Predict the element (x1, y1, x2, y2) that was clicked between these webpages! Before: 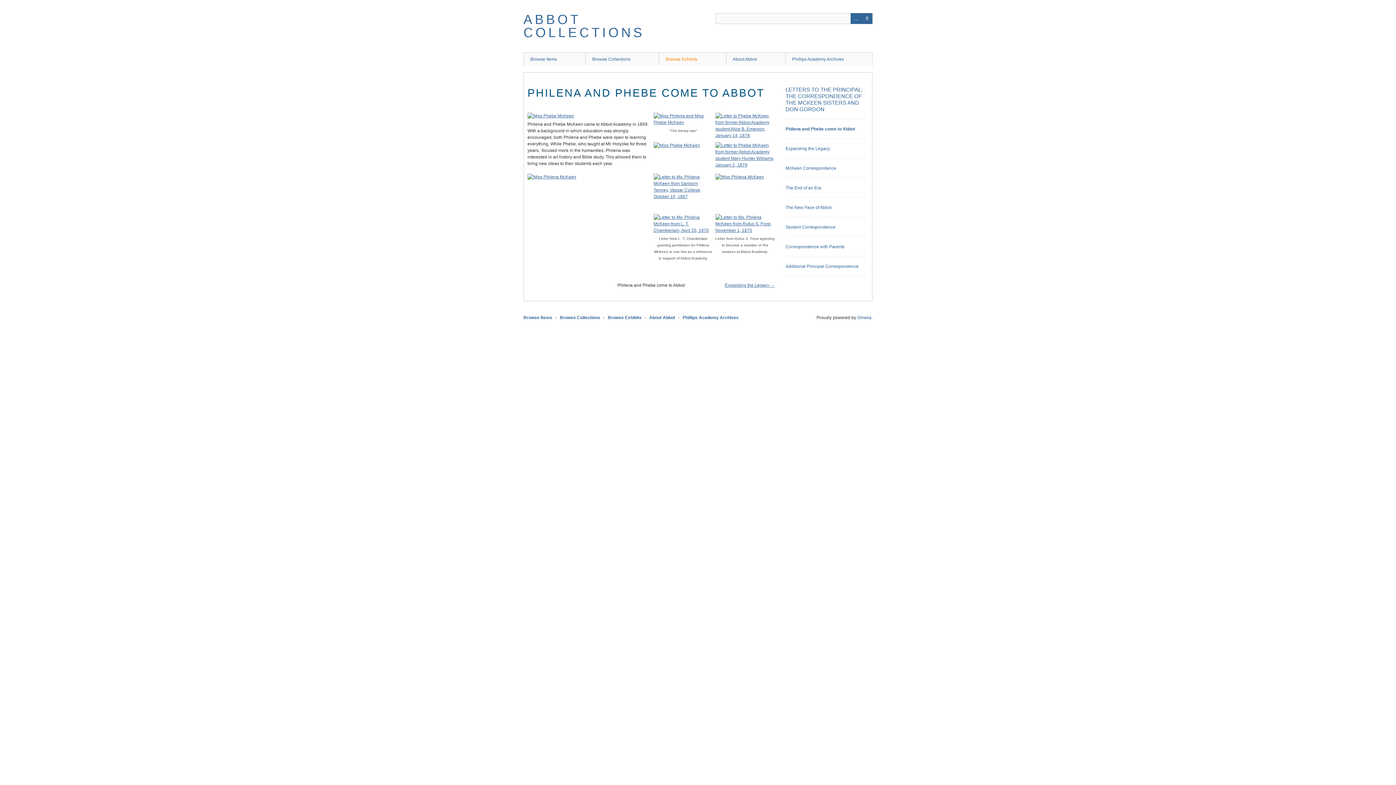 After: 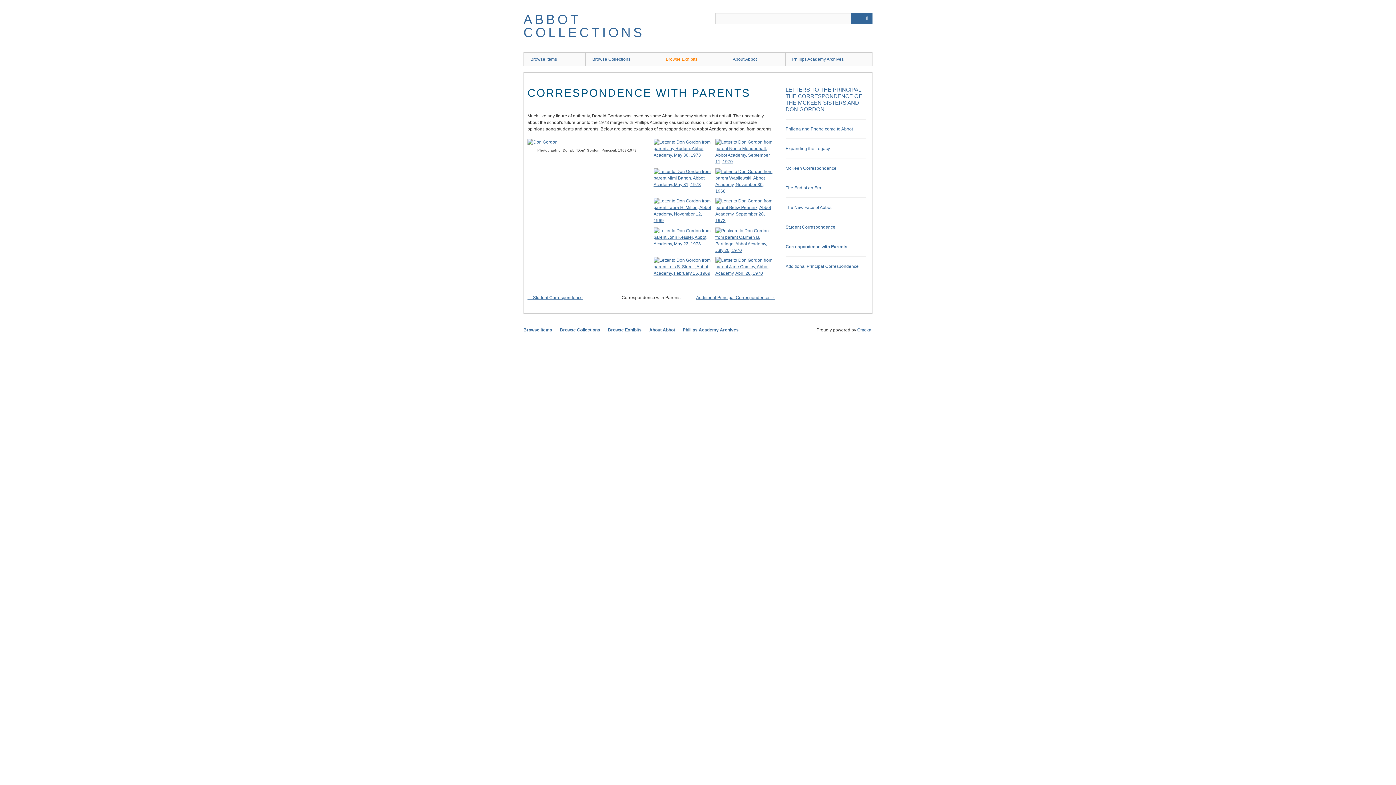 Action: bbox: (785, 244, 844, 249) label: Correspondence with Parents